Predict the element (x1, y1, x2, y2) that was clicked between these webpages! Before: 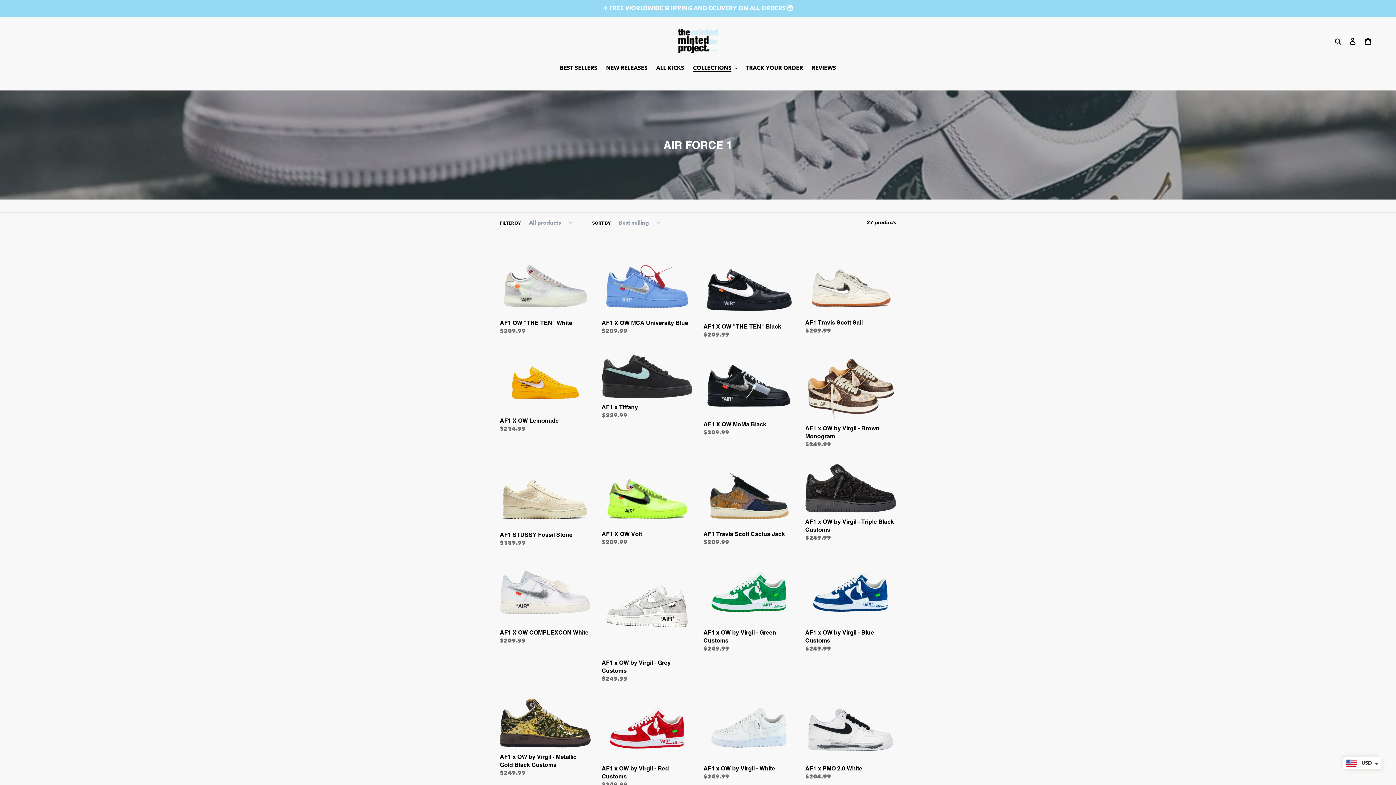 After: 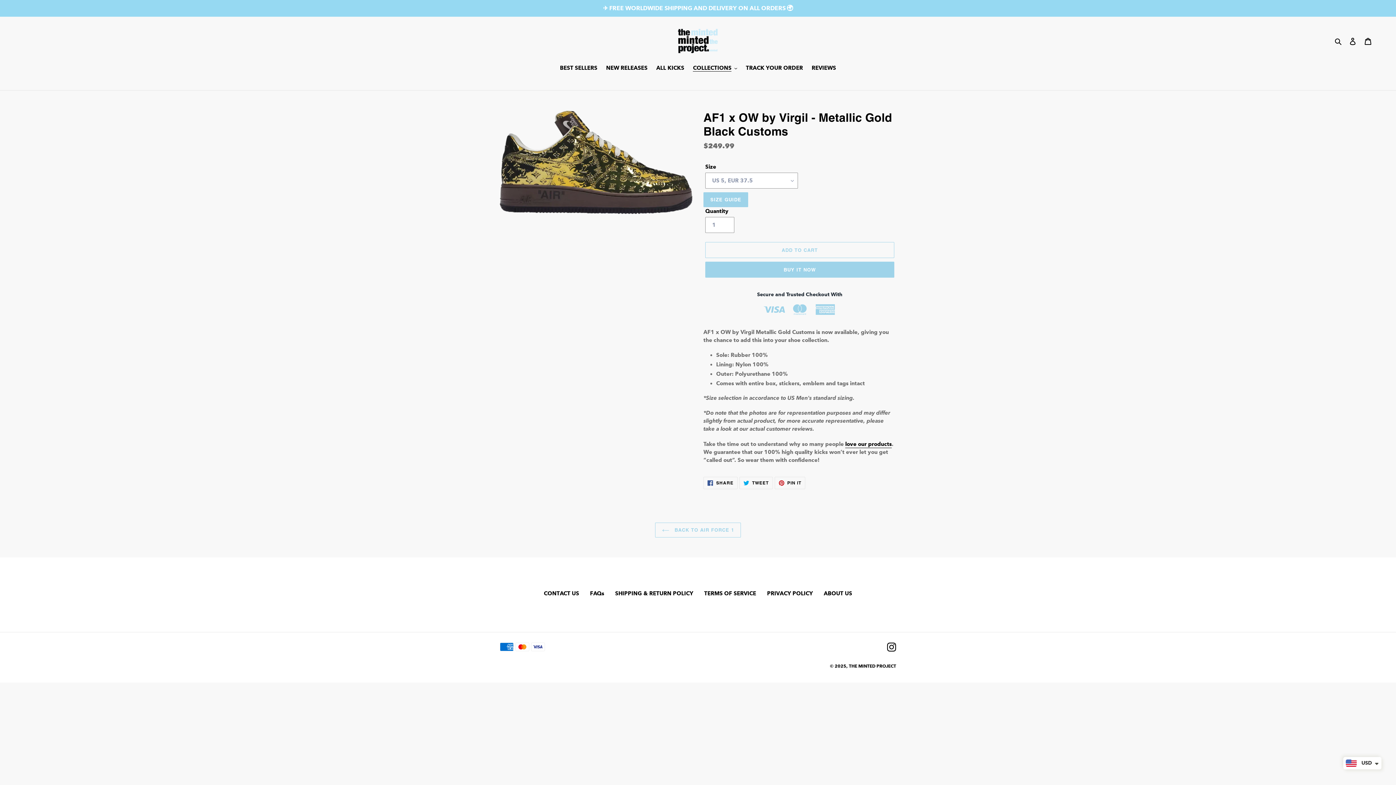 Action: label: AF1 x OW by Virgil - Metallic Gold Black Customs bbox: (500, 699, 590, 780)